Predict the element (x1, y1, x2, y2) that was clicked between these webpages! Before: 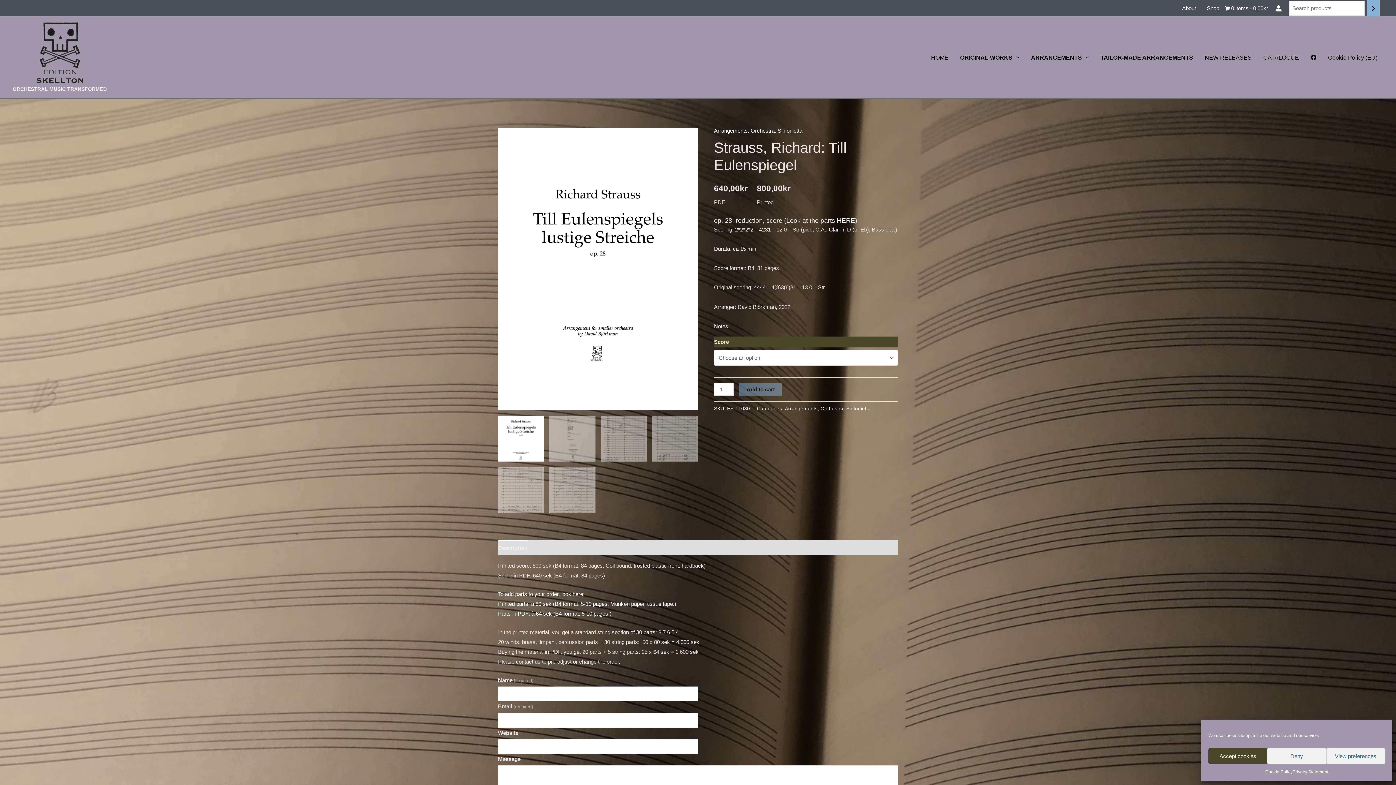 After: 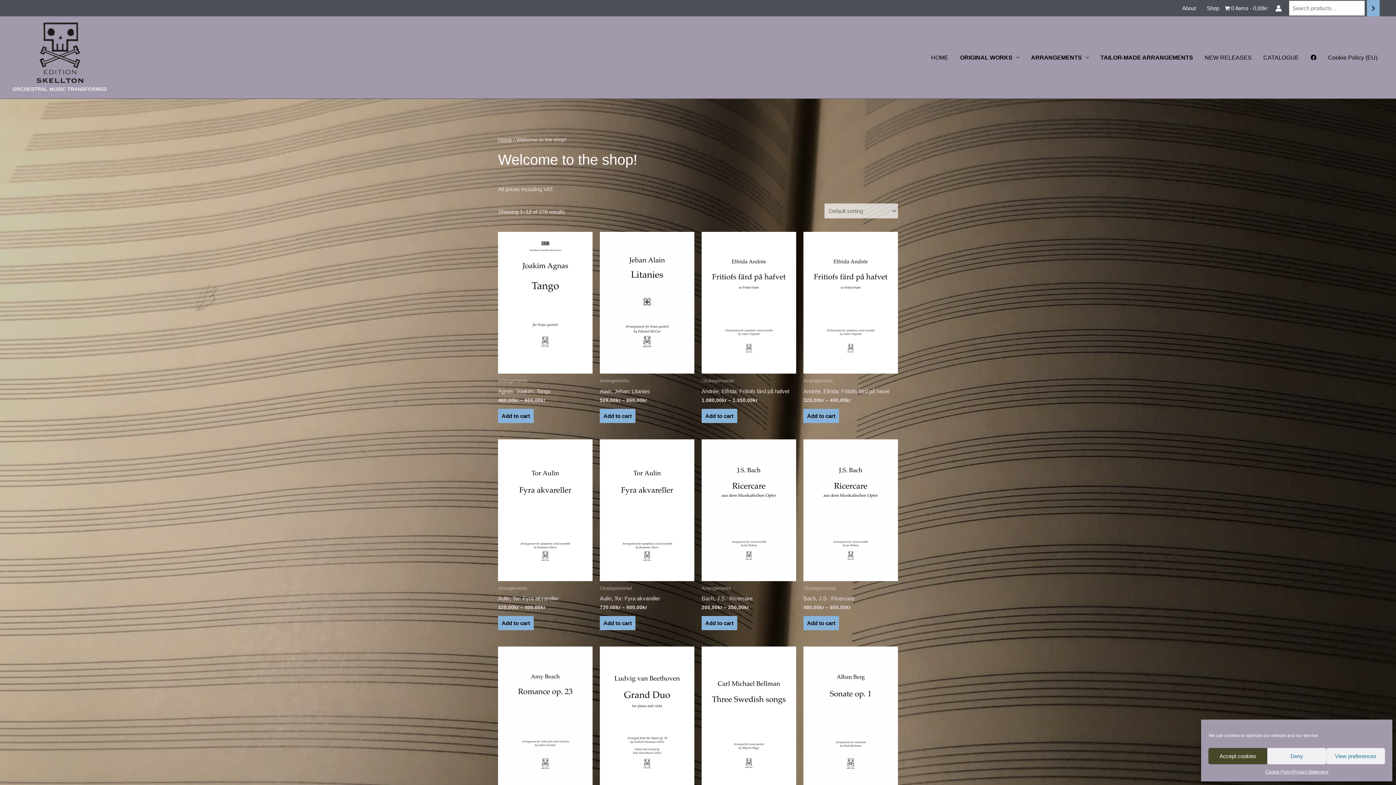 Action: bbox: (1225, 2, 1268, 13) label: 0 items0,00kr